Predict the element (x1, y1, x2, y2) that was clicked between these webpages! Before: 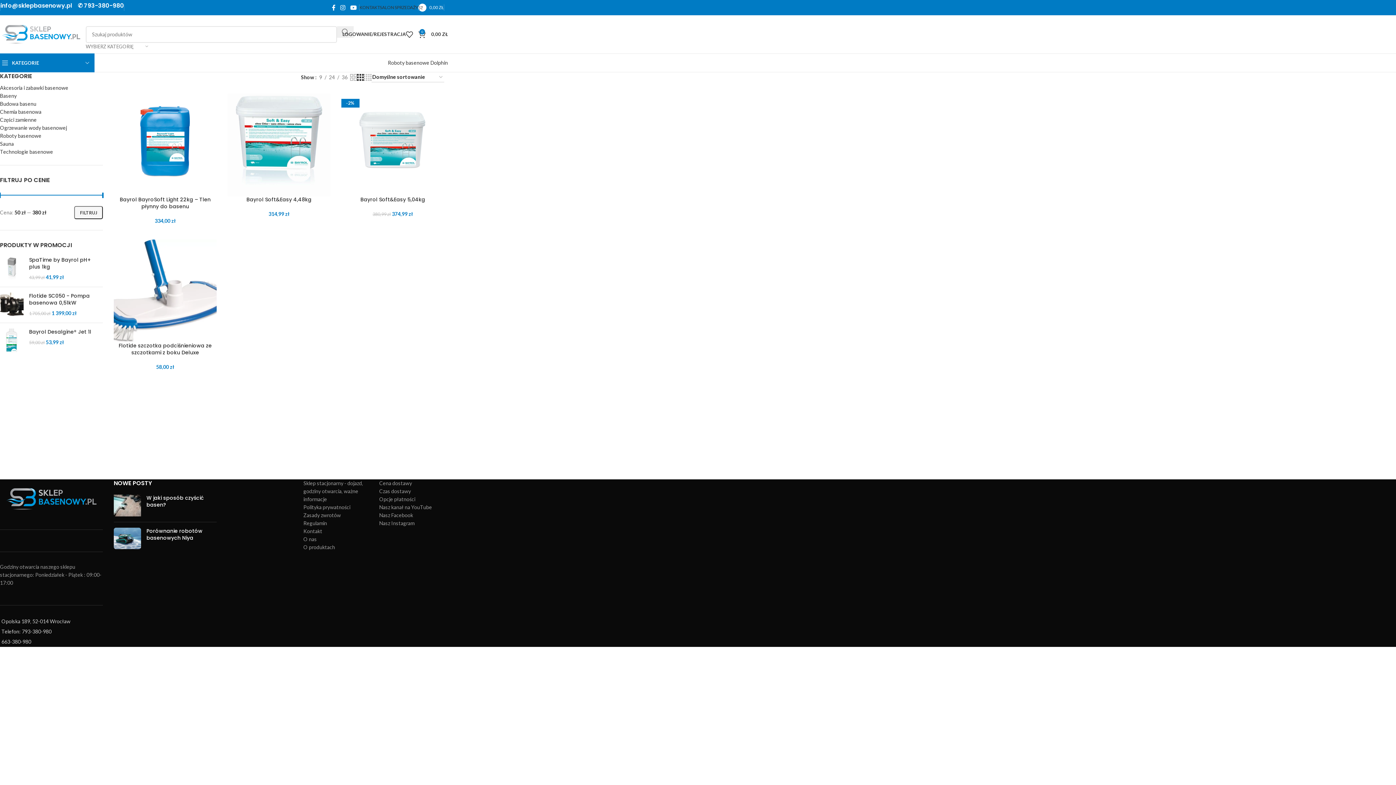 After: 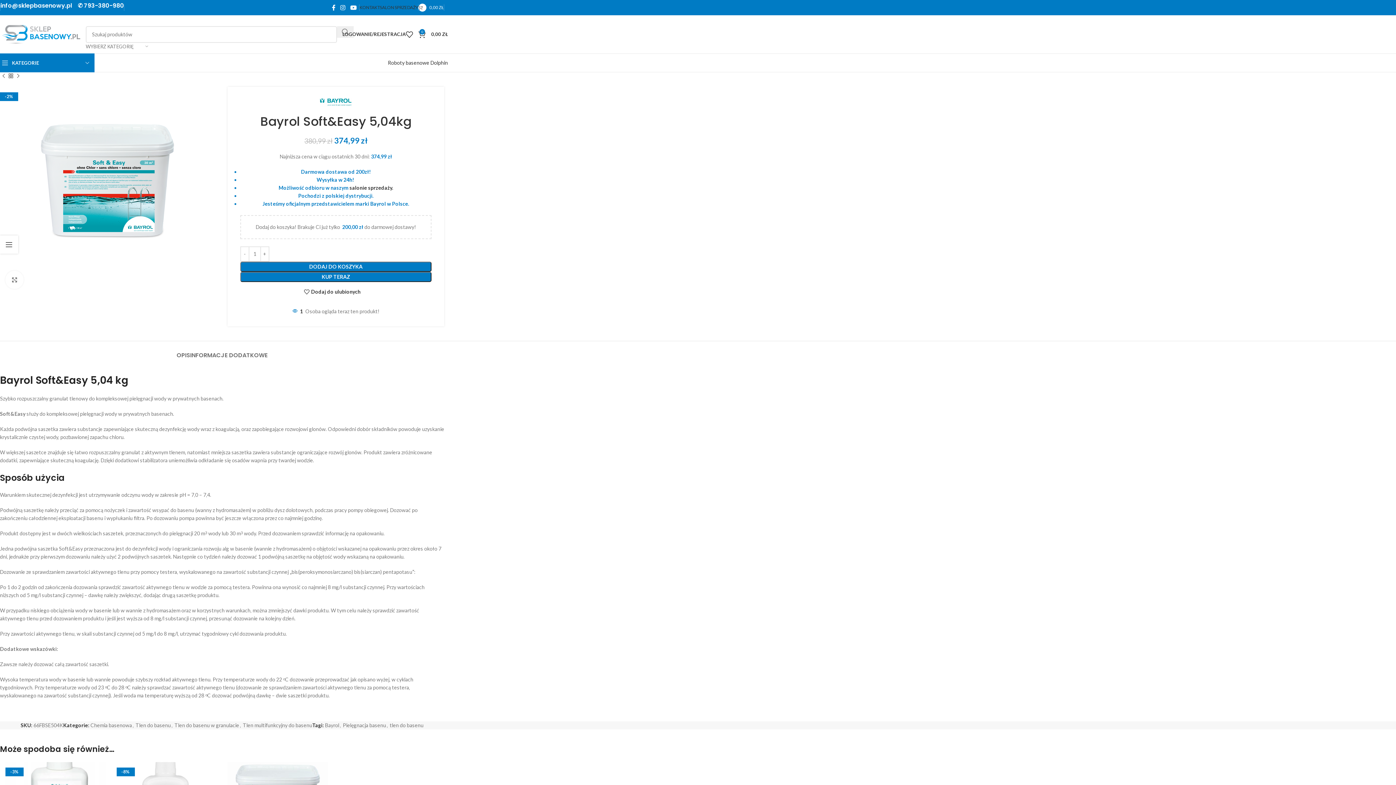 Action: label: -2% bbox: (341, 93, 444, 100)